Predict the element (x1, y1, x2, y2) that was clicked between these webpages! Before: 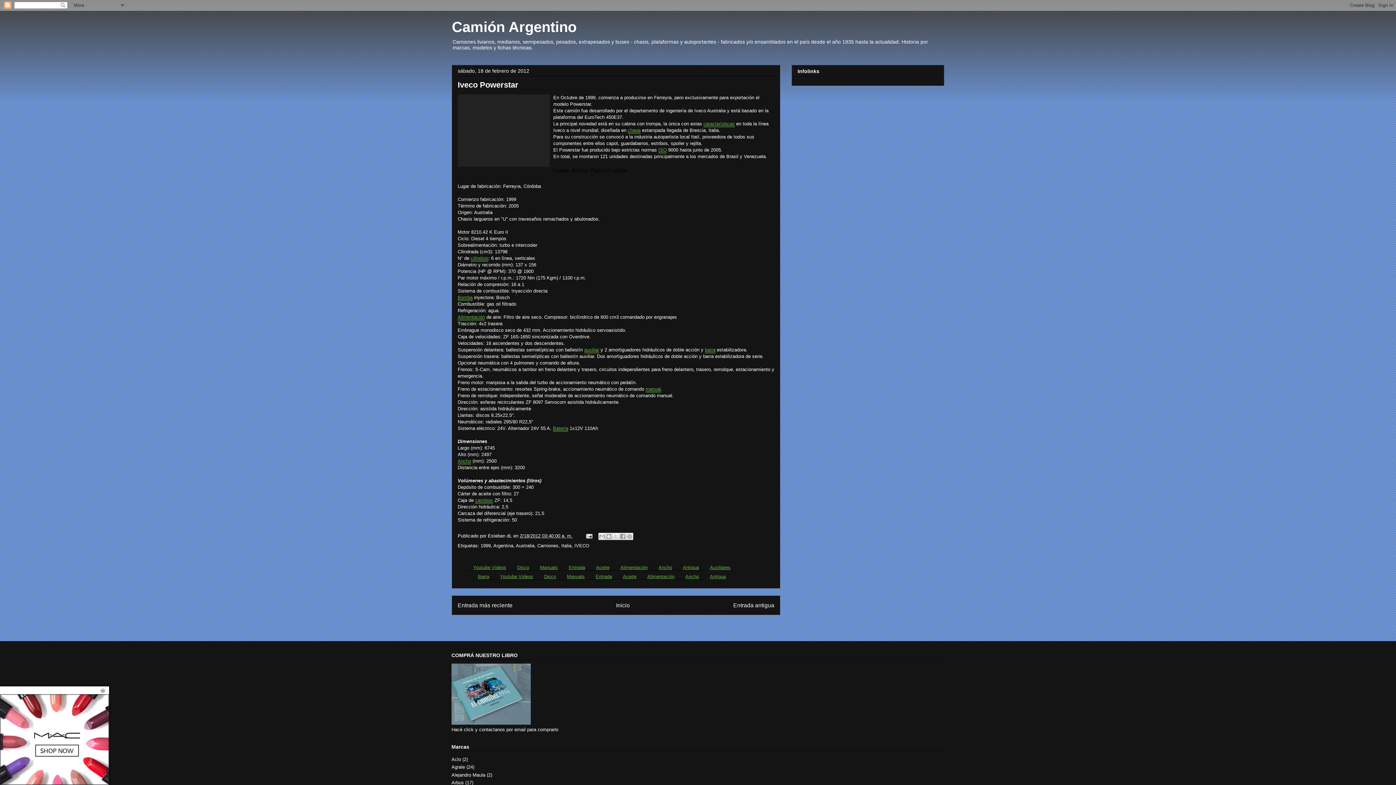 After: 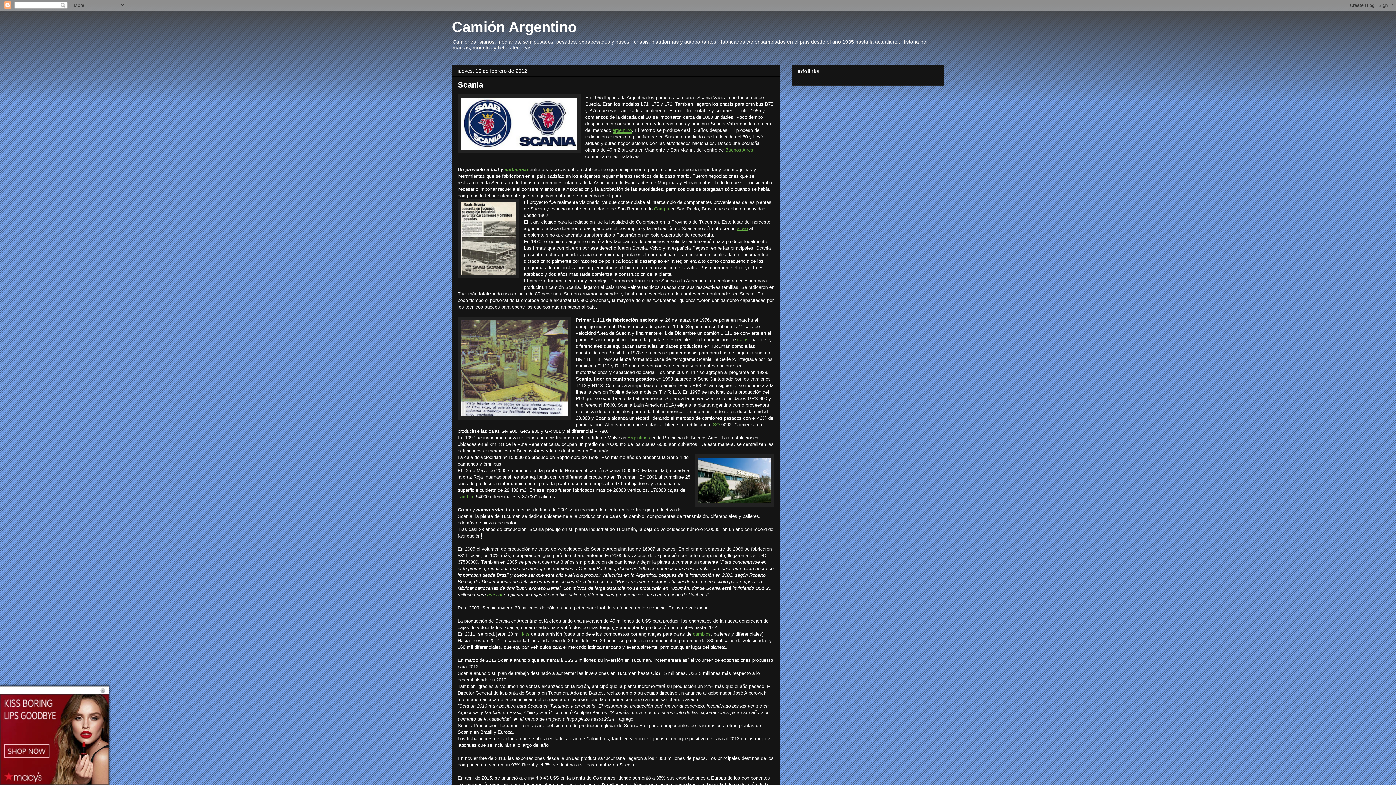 Action: bbox: (733, 602, 774, 608) label: Entrada antigua